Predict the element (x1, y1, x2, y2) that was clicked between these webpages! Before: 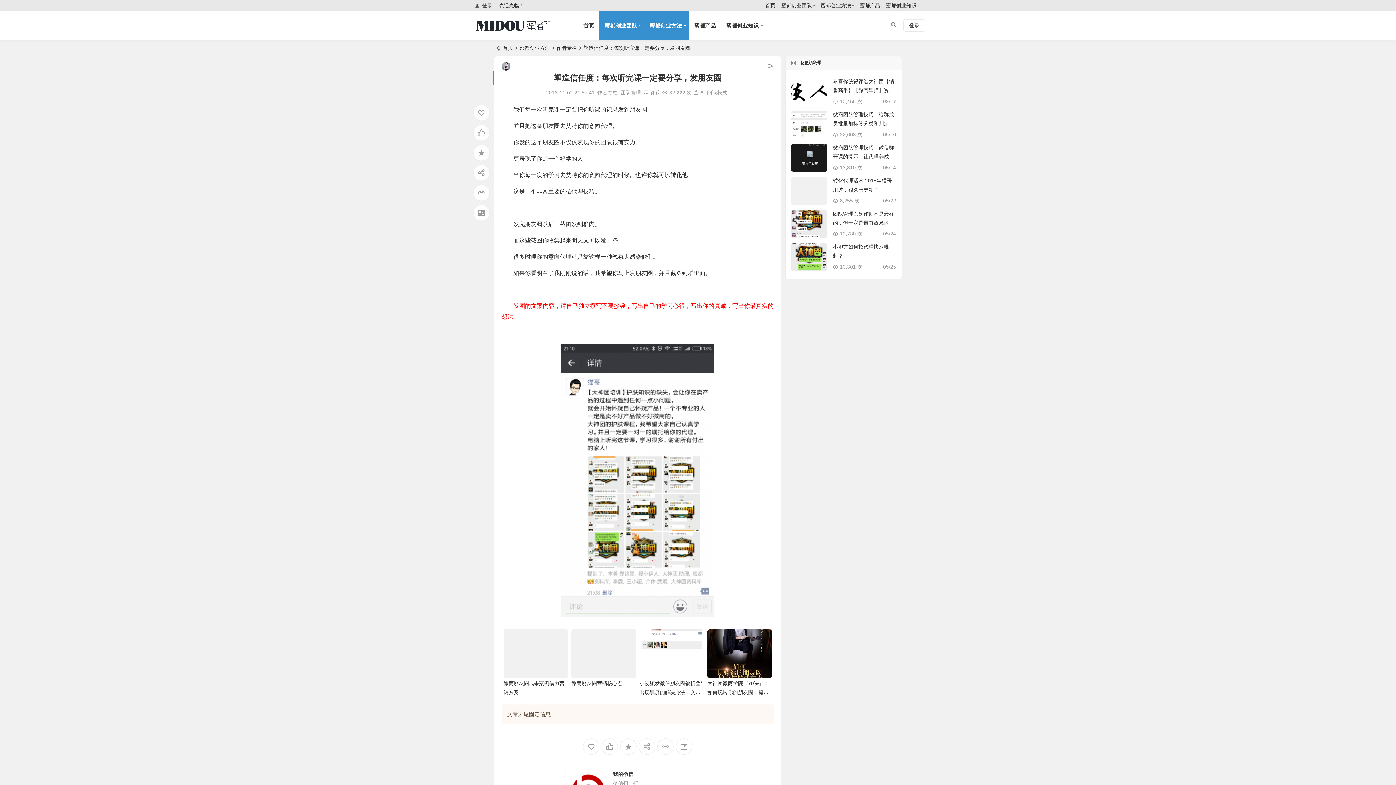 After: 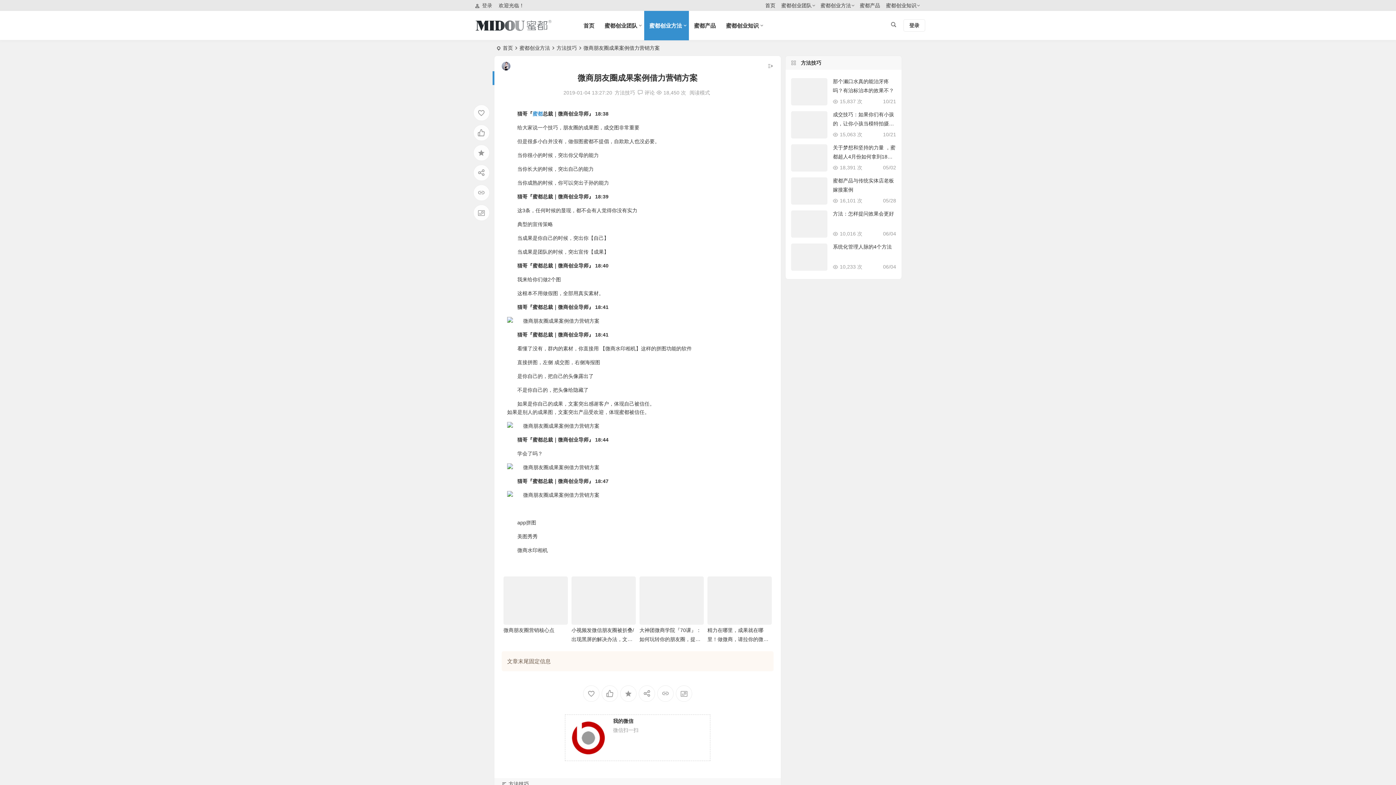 Action: bbox: (503, 629, 567, 678)